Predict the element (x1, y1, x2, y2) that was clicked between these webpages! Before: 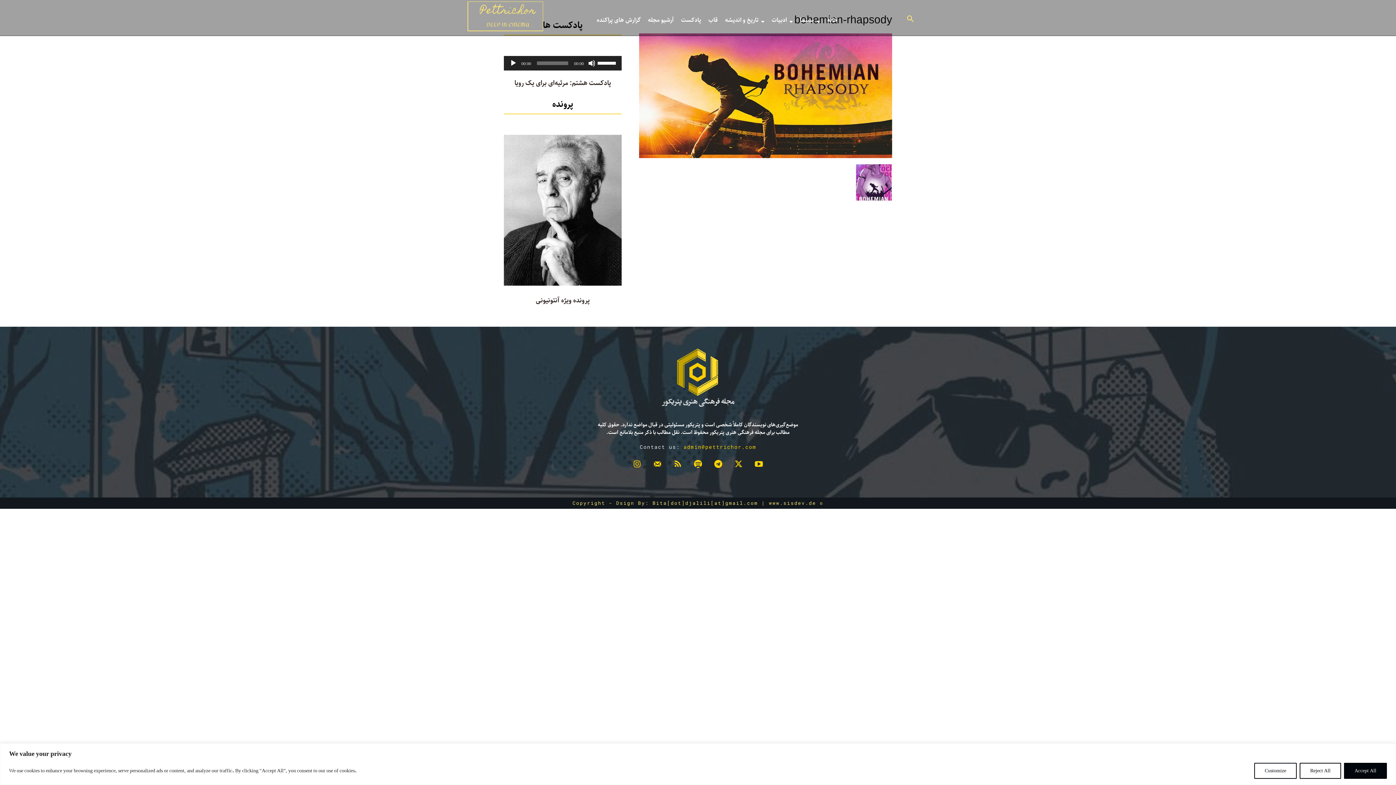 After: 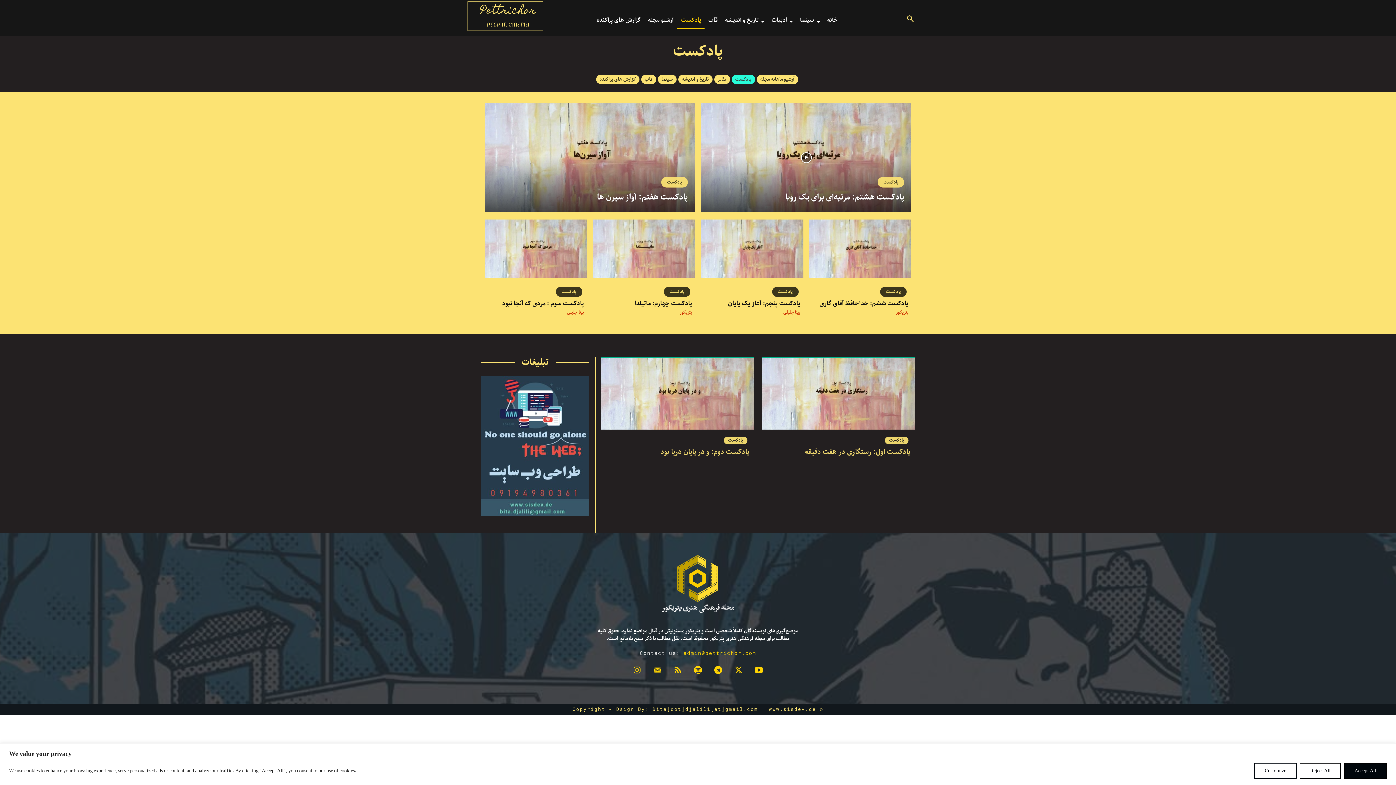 Action: label: پادکست bbox: (677, 11, 704, 29)